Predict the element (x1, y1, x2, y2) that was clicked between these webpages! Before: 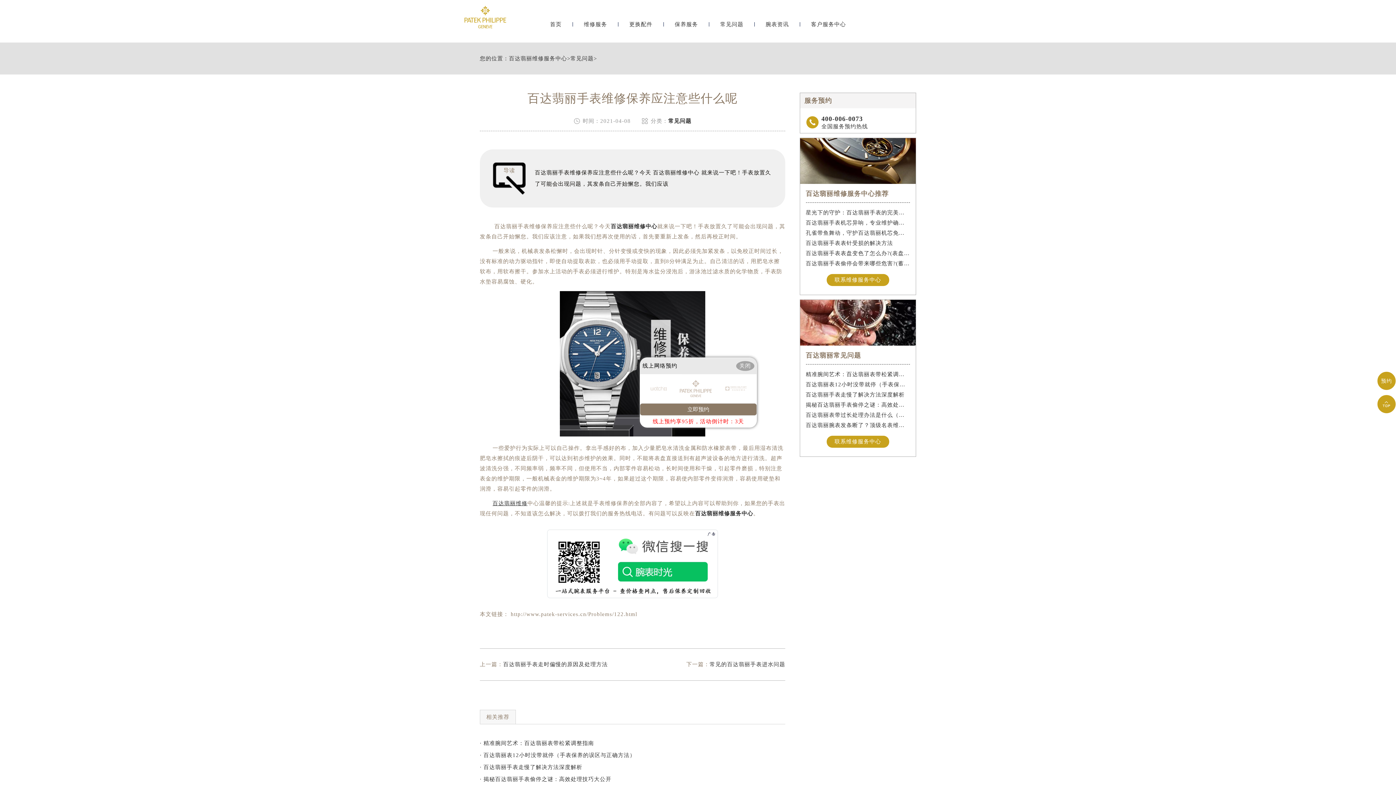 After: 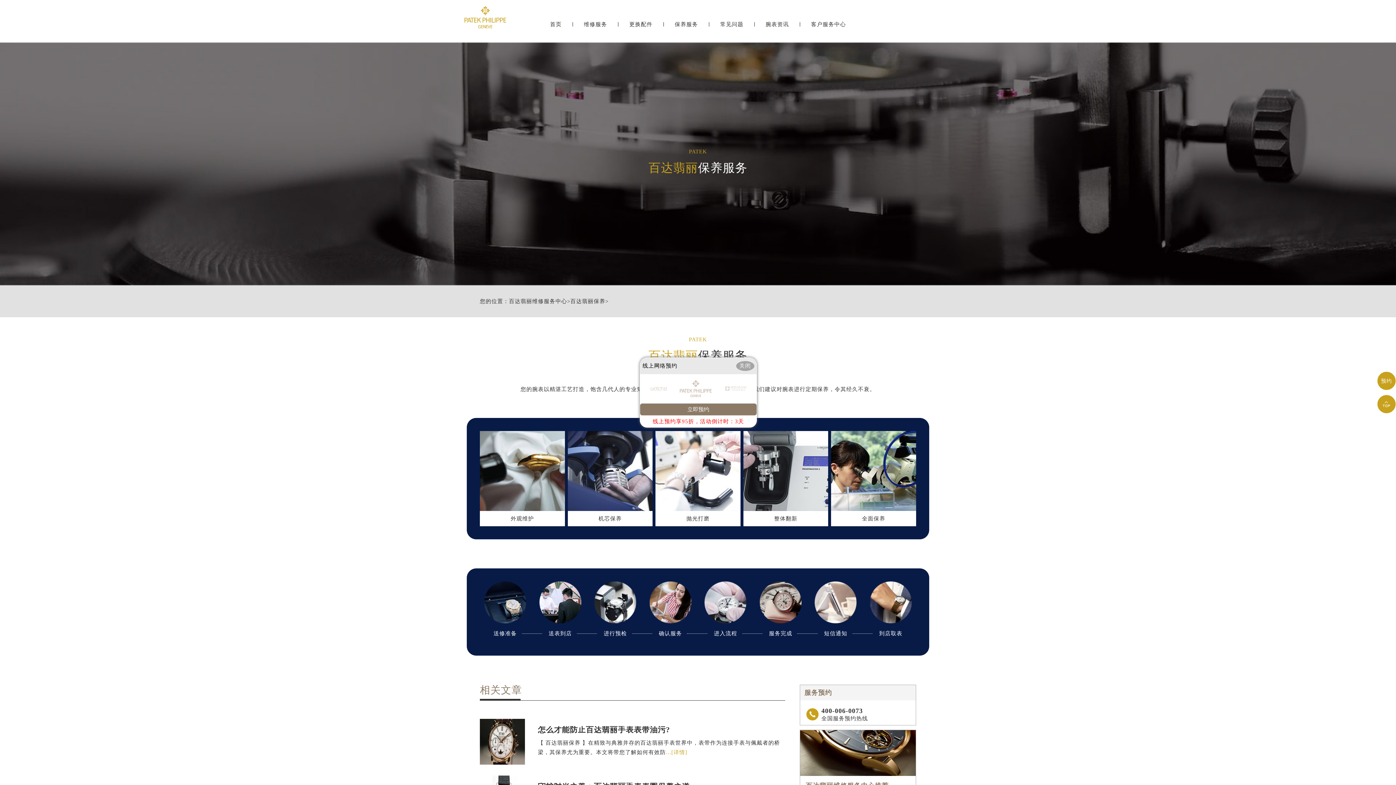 Action: label: 保养服务 bbox: (674, 21, 698, 27)